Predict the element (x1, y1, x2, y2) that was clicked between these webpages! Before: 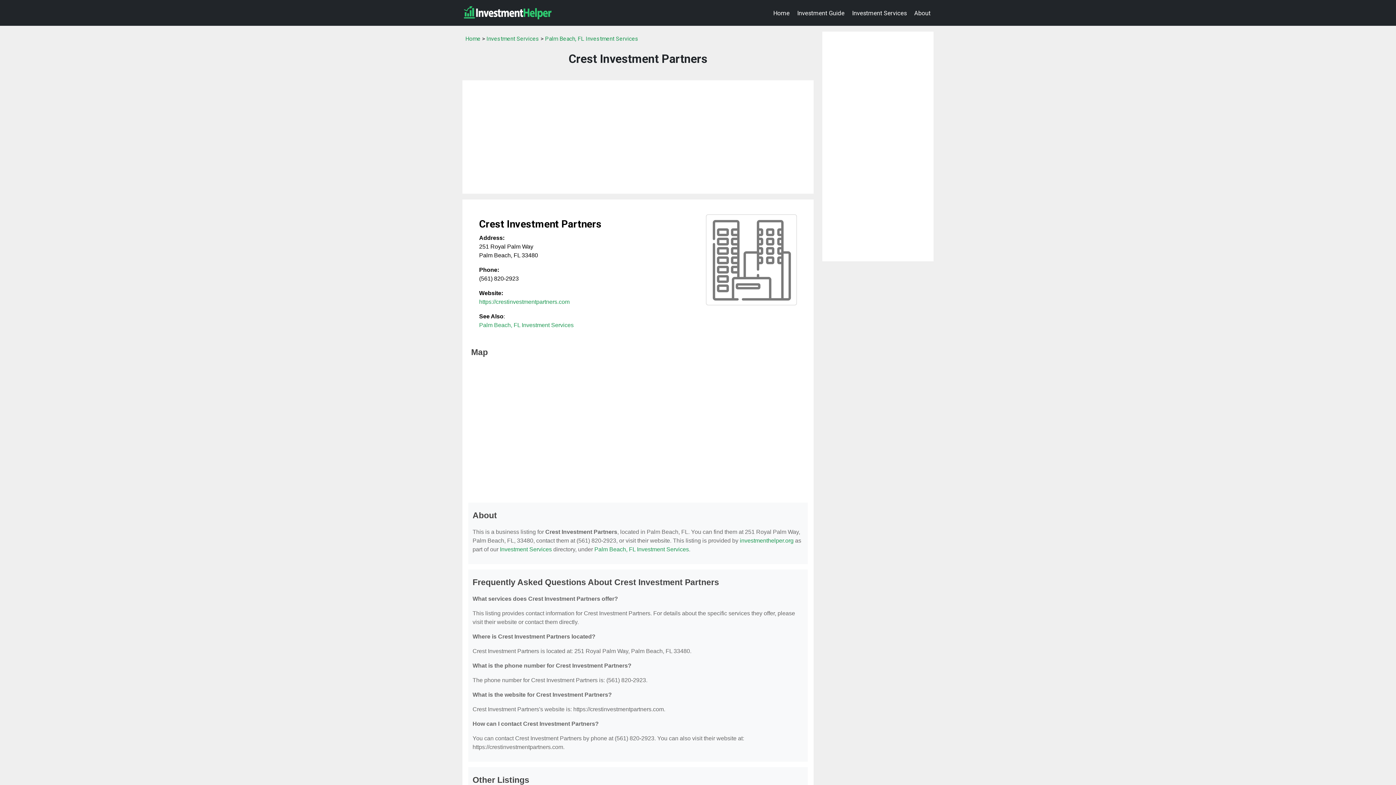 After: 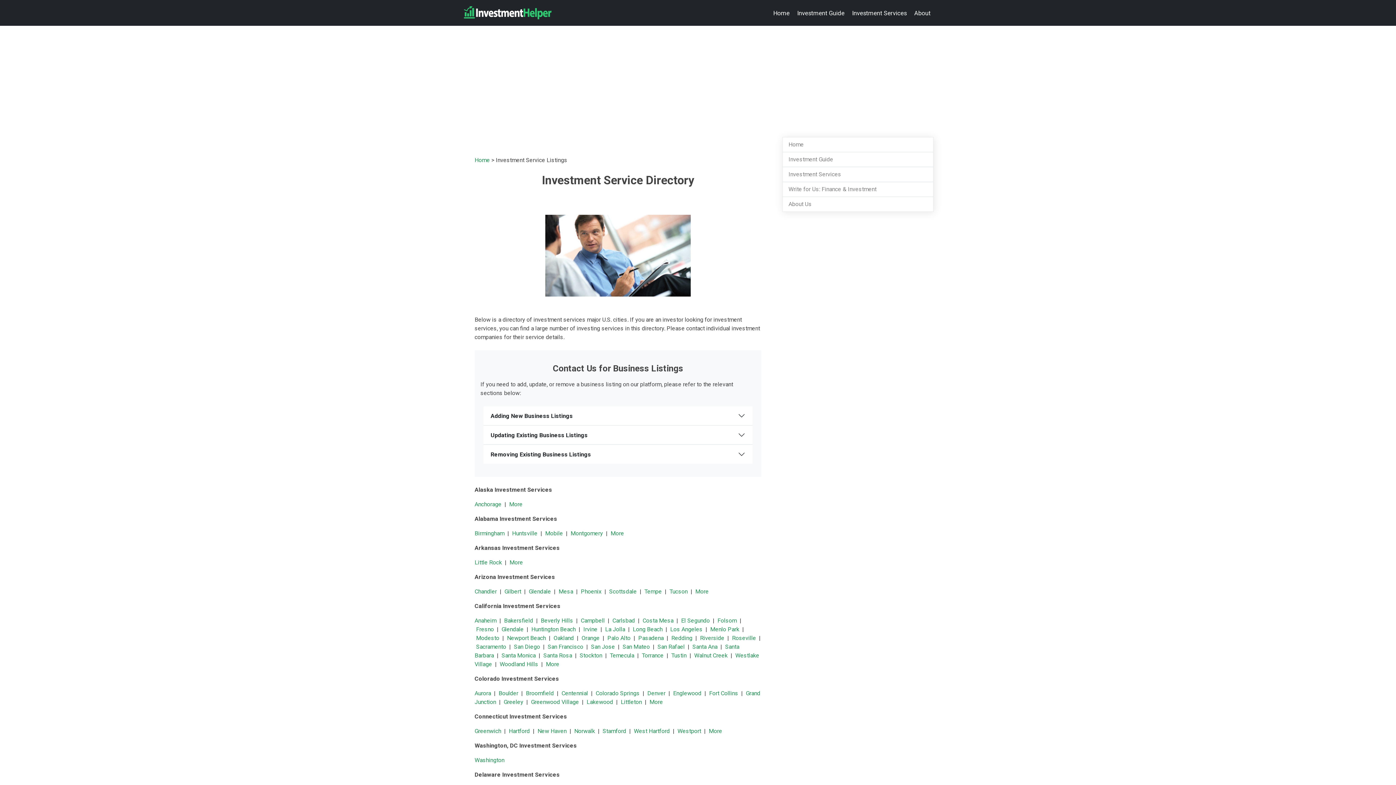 Action: bbox: (849, 5, 909, 20) label: Investment Services